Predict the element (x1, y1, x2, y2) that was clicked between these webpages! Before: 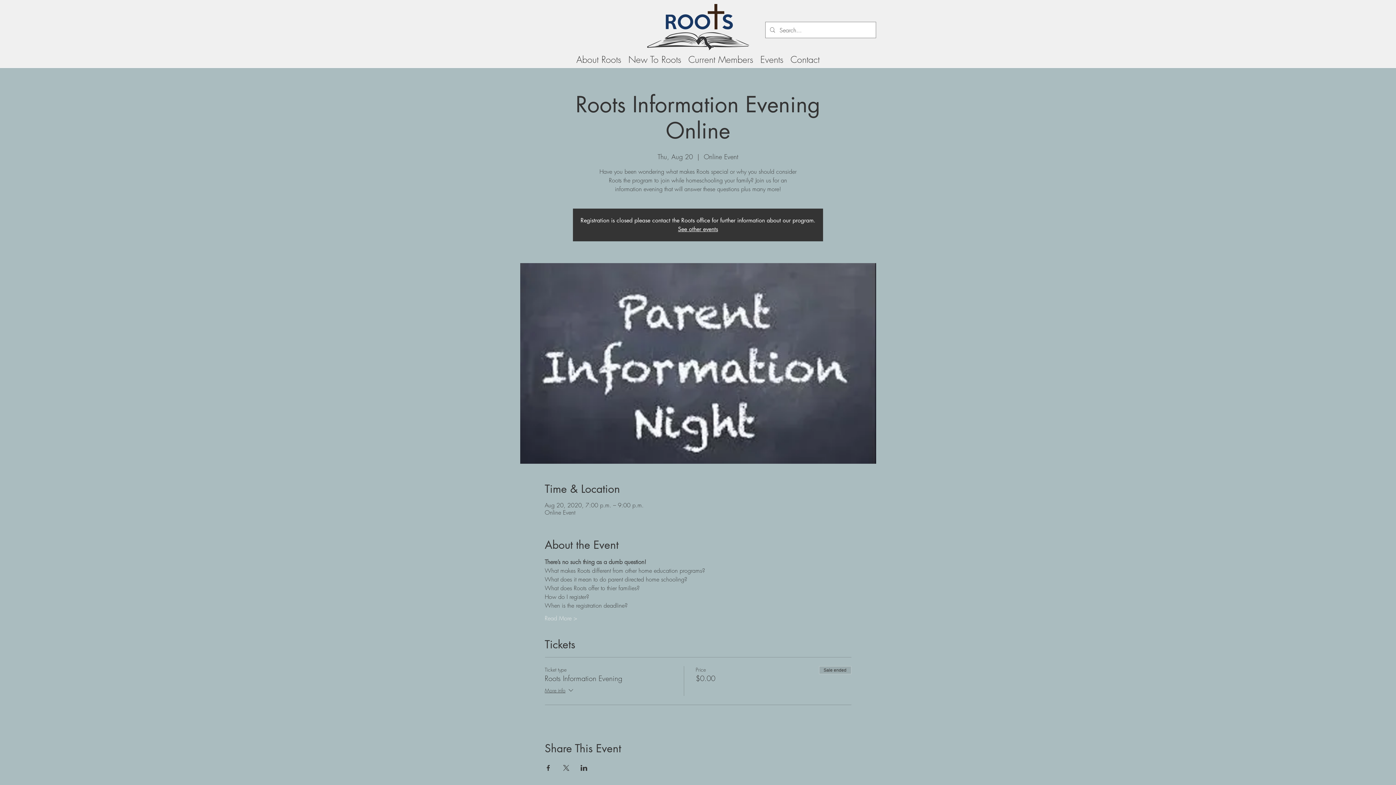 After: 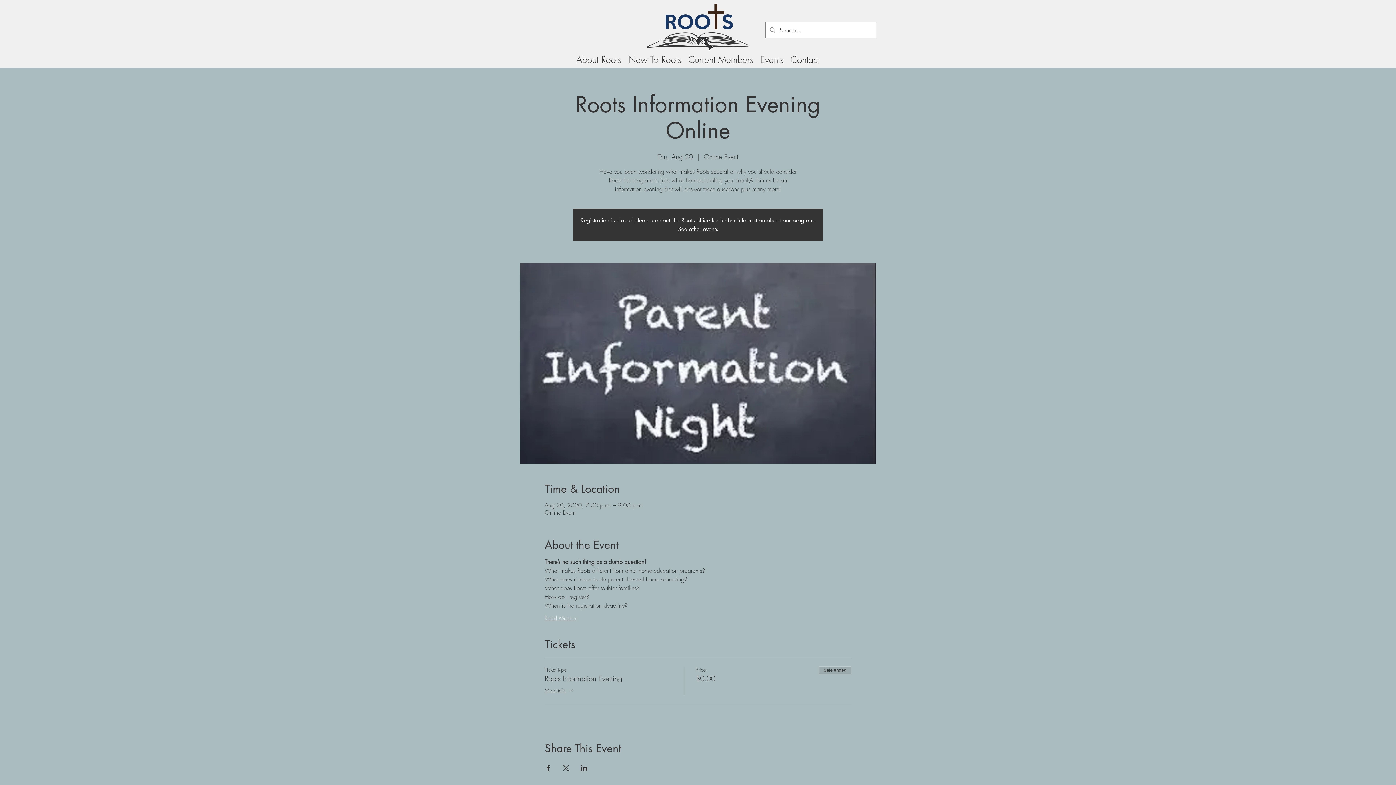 Action: label: Read More > bbox: (544, 614, 577, 622)